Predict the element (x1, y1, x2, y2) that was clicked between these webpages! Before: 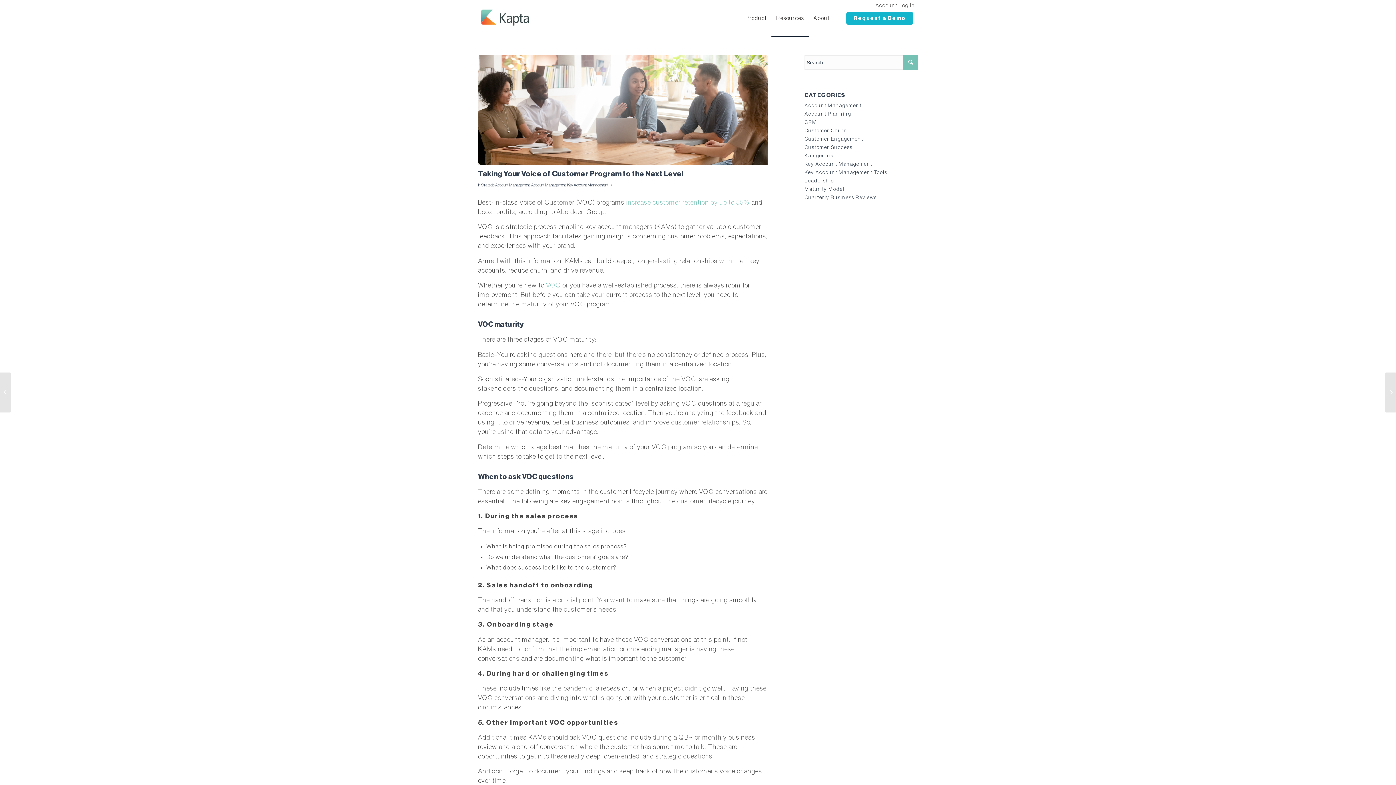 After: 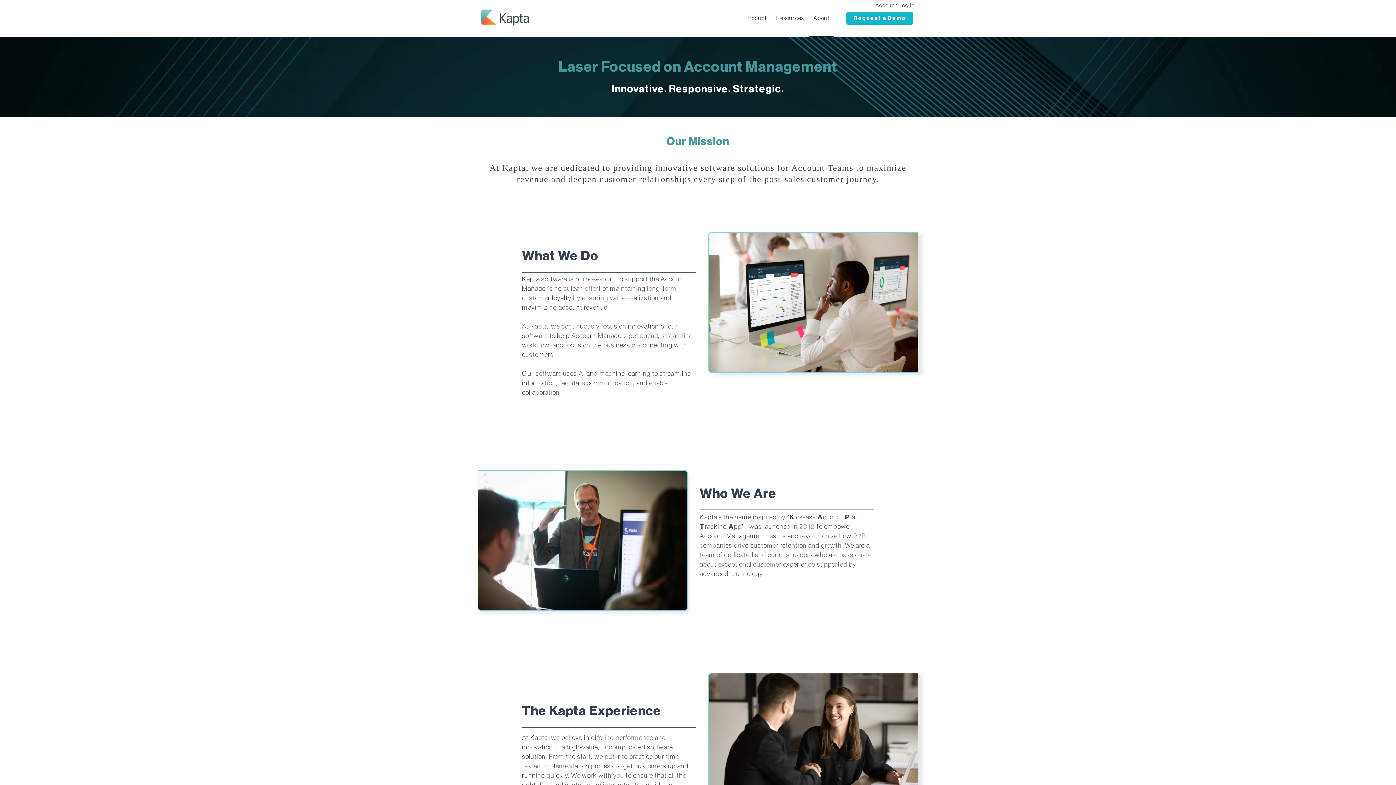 Action: label: About bbox: (808, 0, 834, 36)